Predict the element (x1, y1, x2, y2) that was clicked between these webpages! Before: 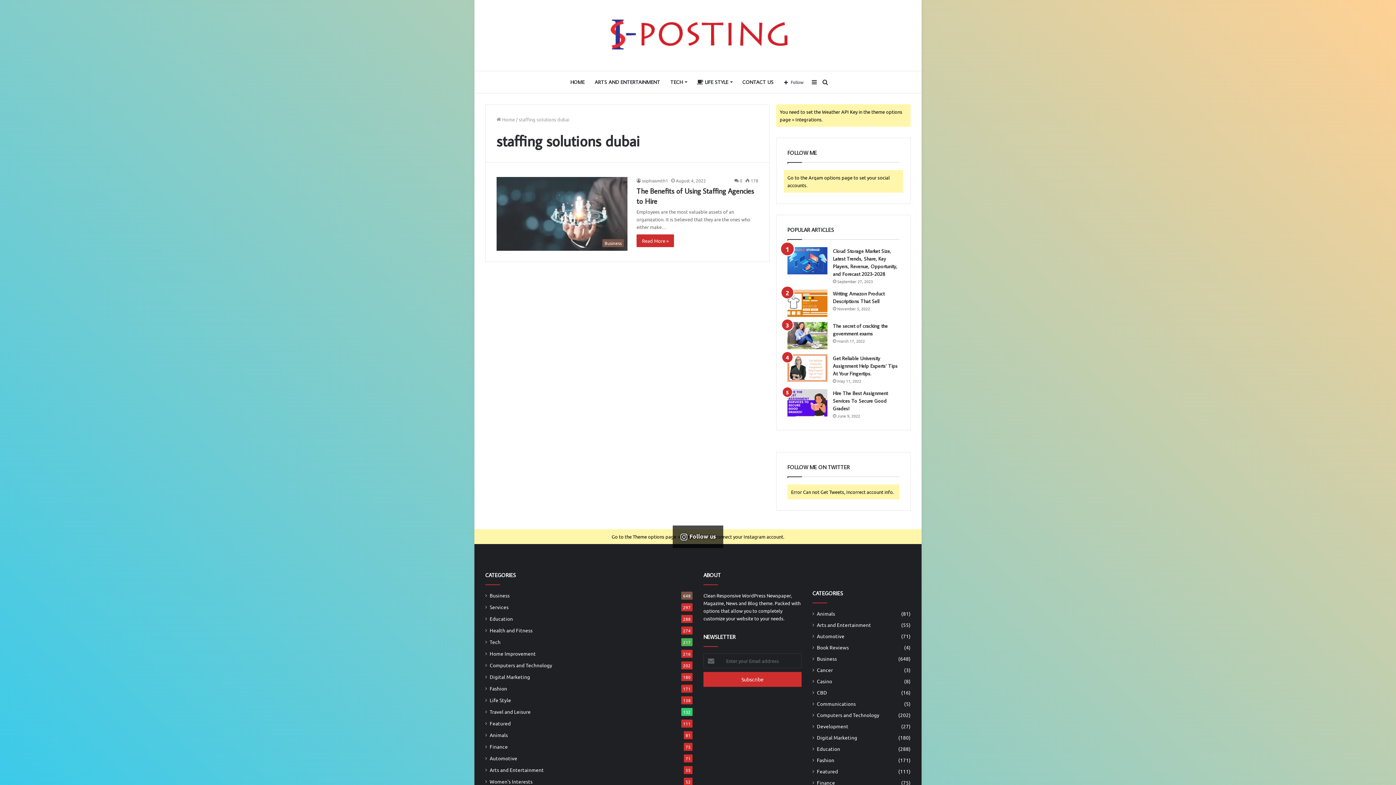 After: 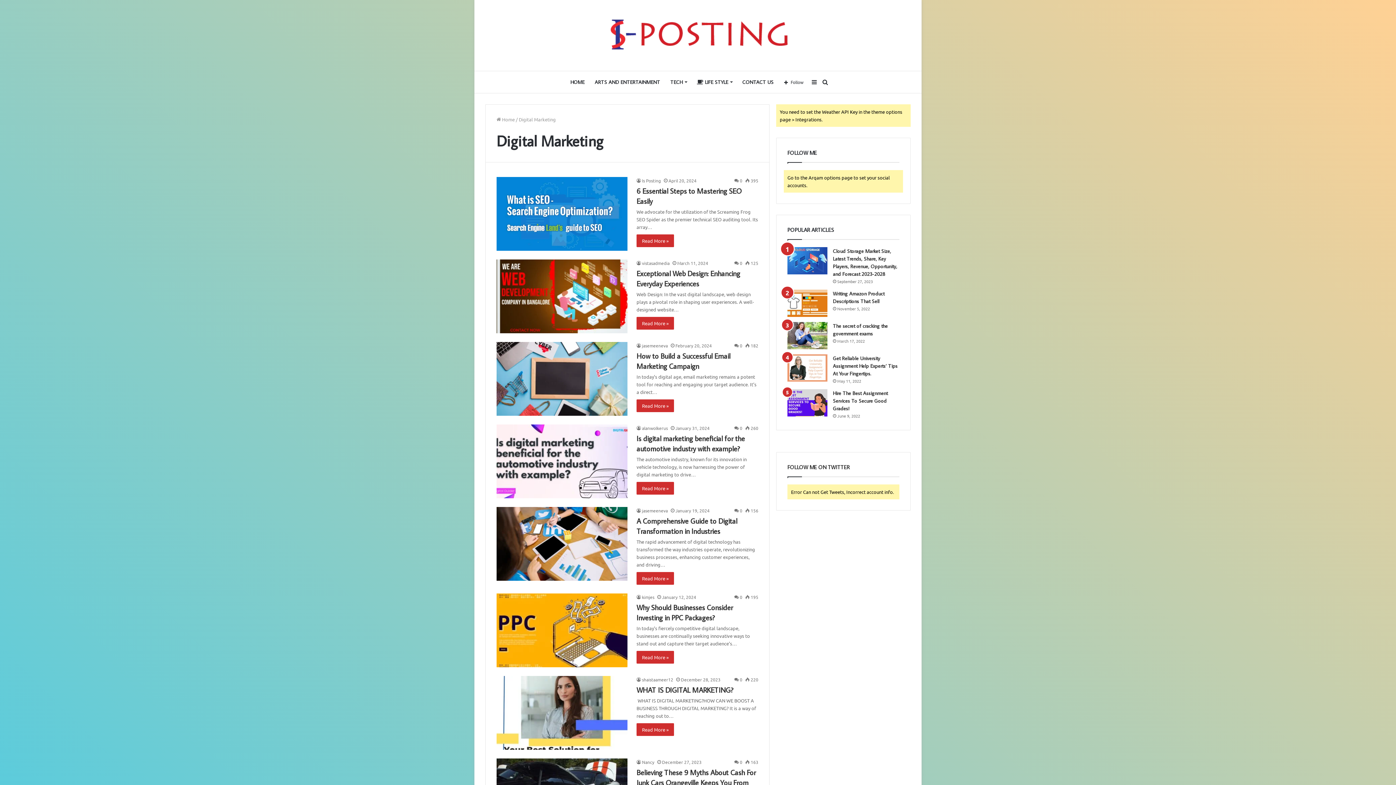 Action: label: Digital Marketing bbox: (489, 673, 530, 681)